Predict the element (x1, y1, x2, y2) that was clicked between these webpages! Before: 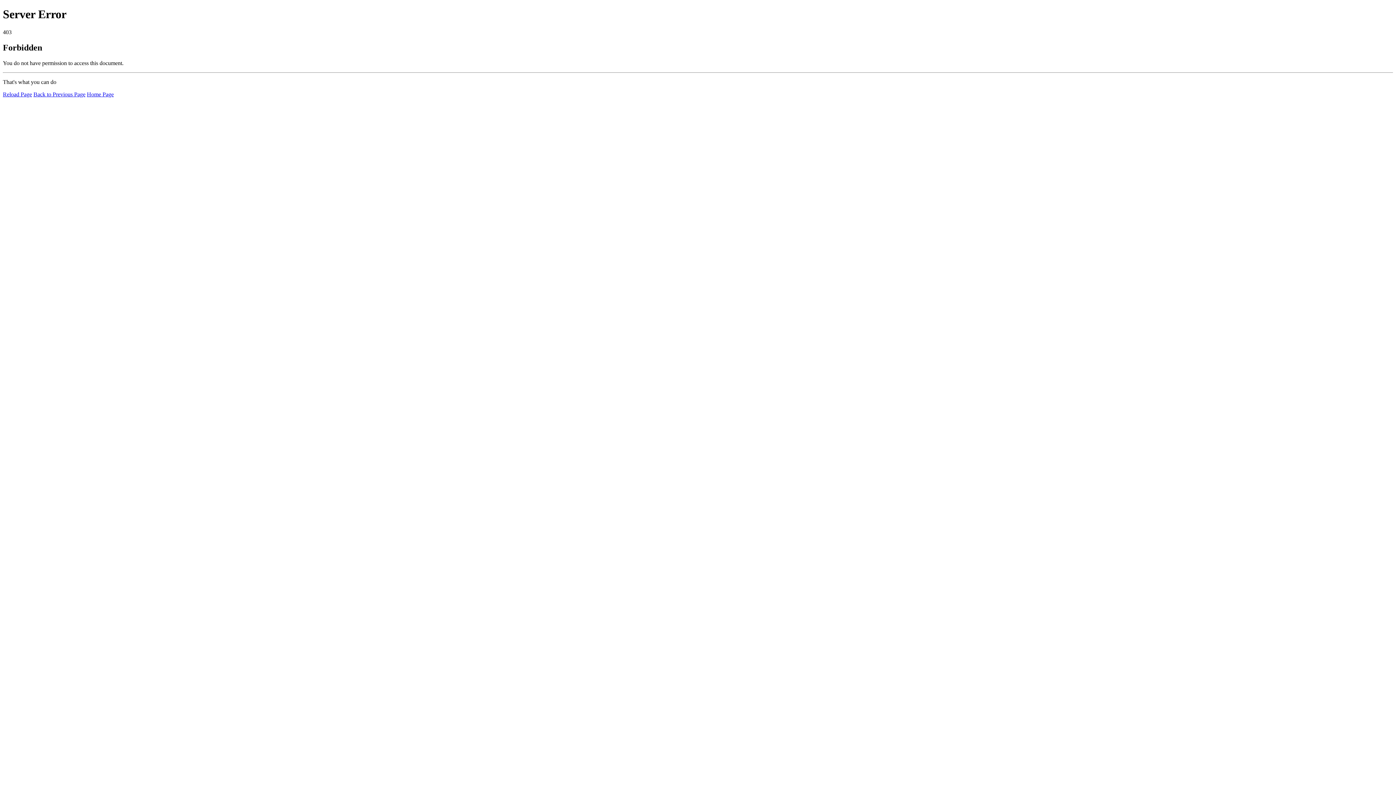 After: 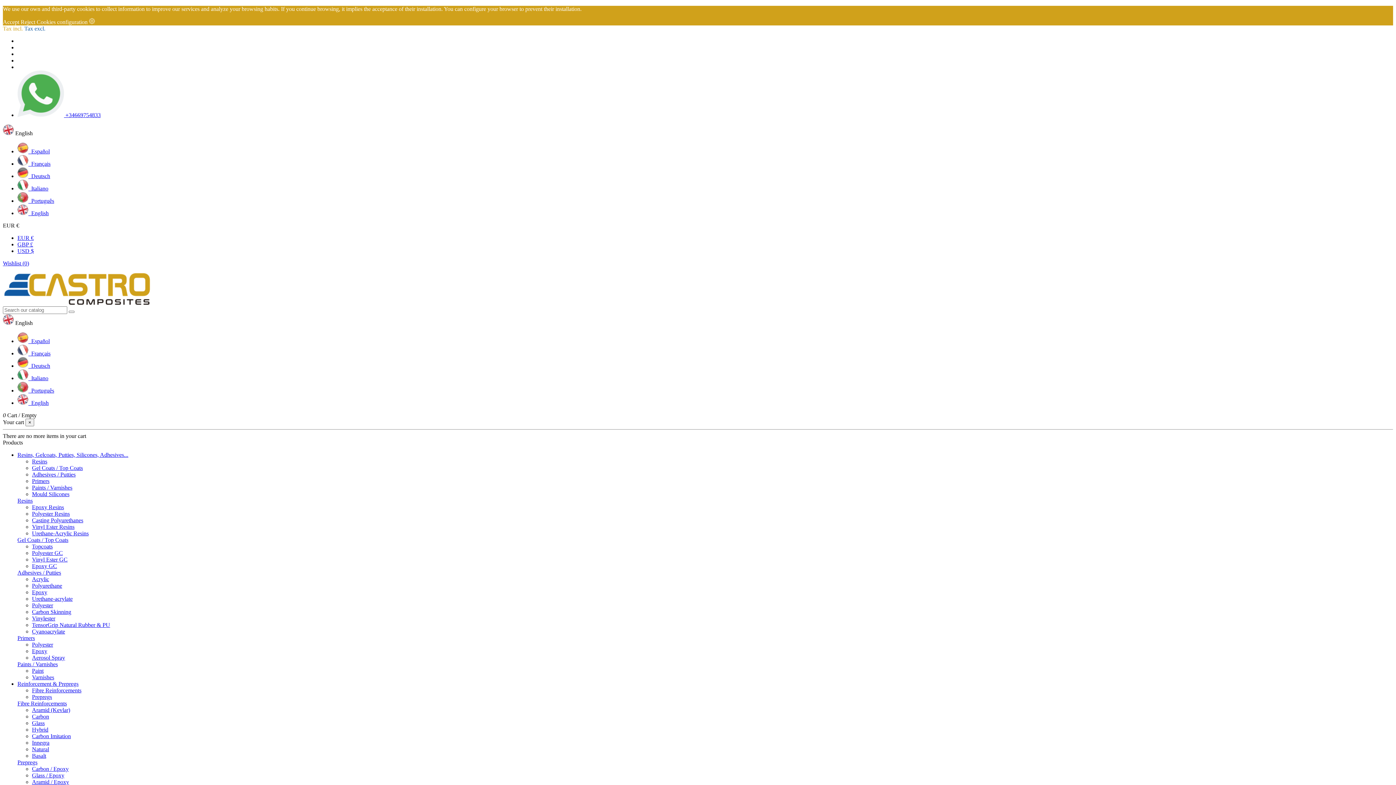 Action: bbox: (86, 91, 113, 97) label: Home Page